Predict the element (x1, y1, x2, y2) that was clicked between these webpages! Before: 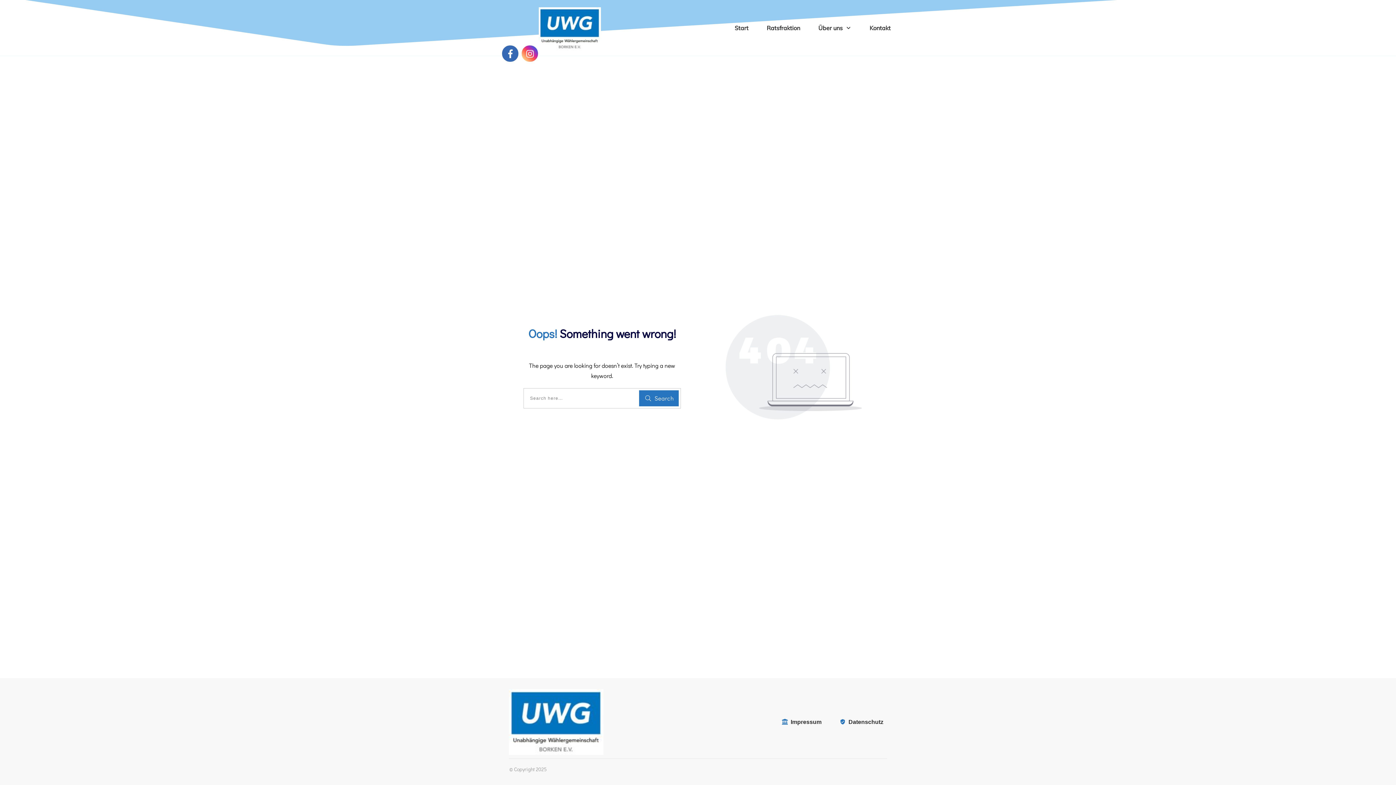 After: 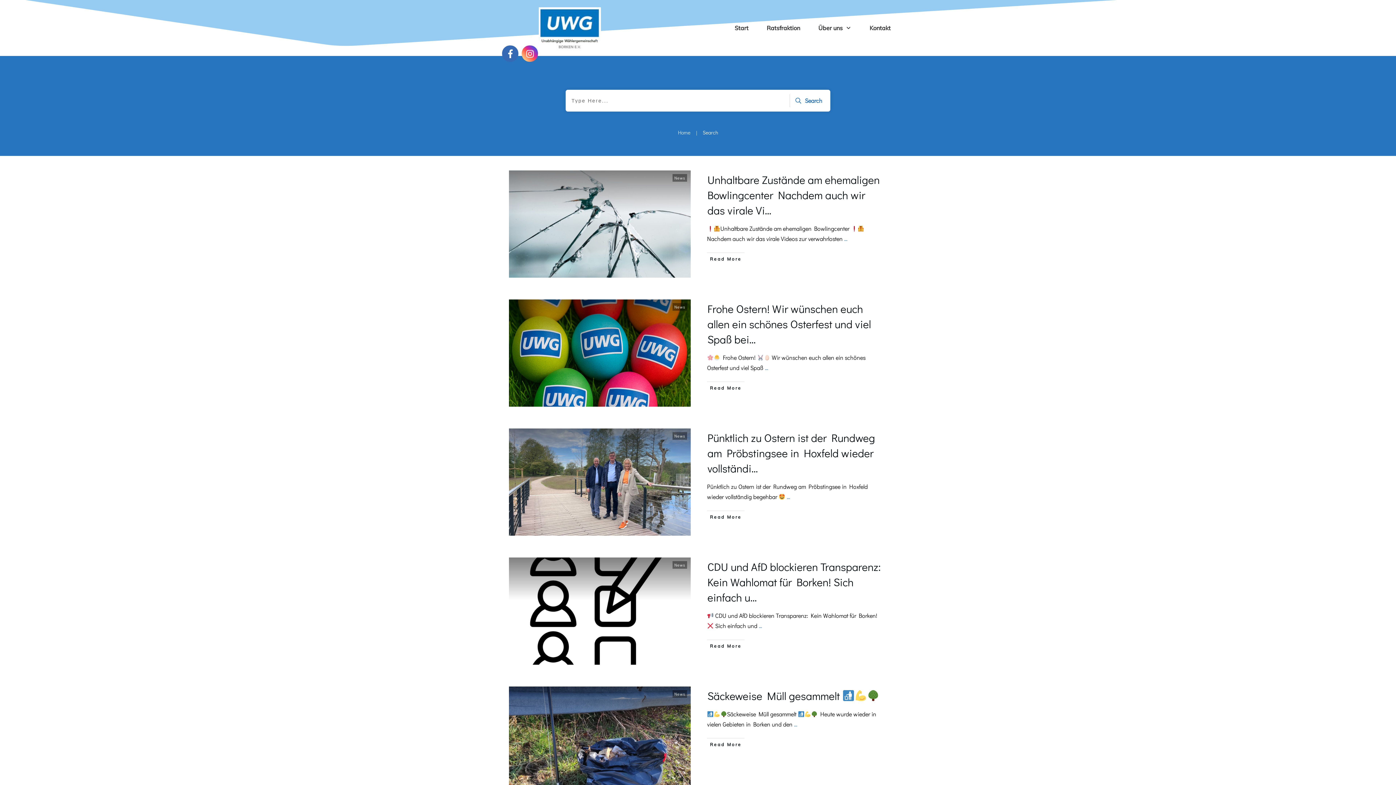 Action: label: Search bbox: (639, 390, 678, 406)